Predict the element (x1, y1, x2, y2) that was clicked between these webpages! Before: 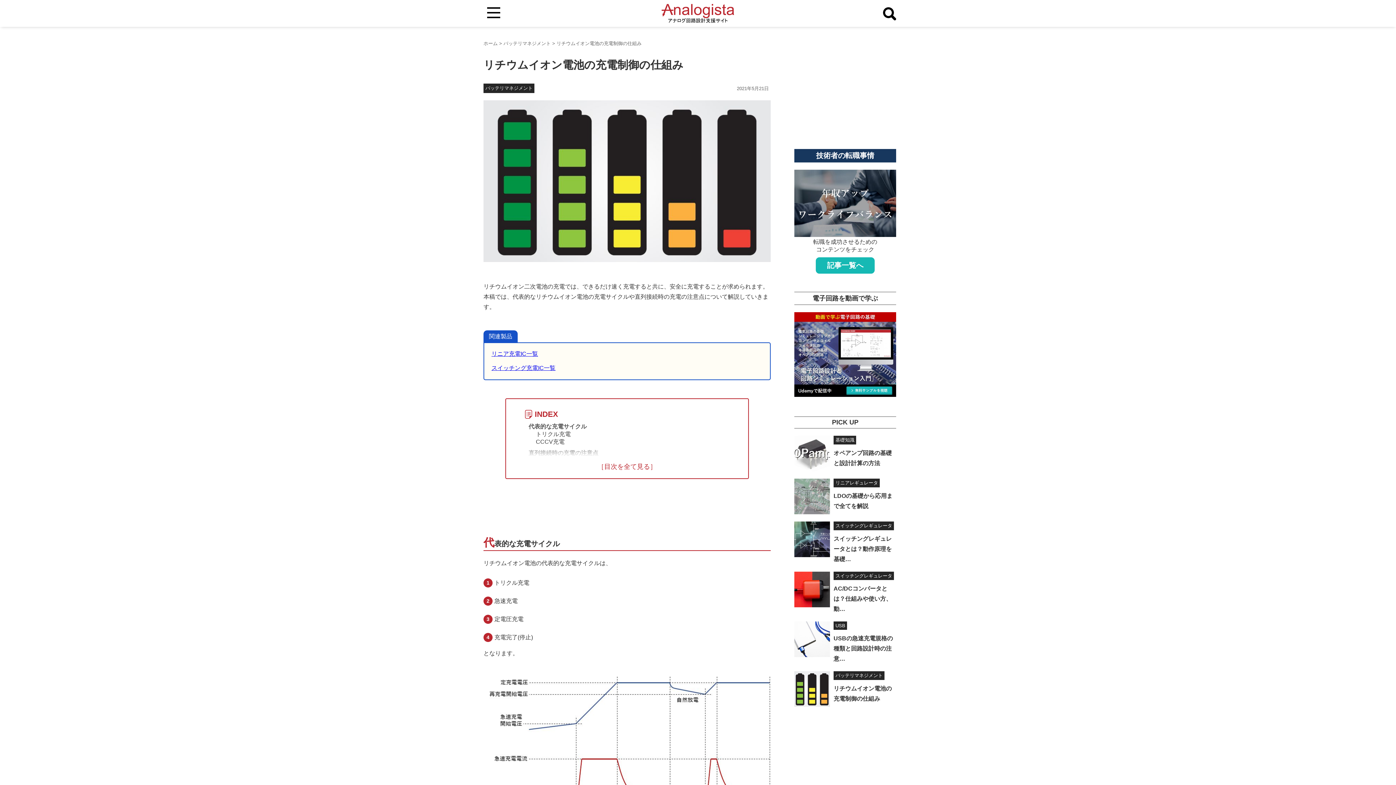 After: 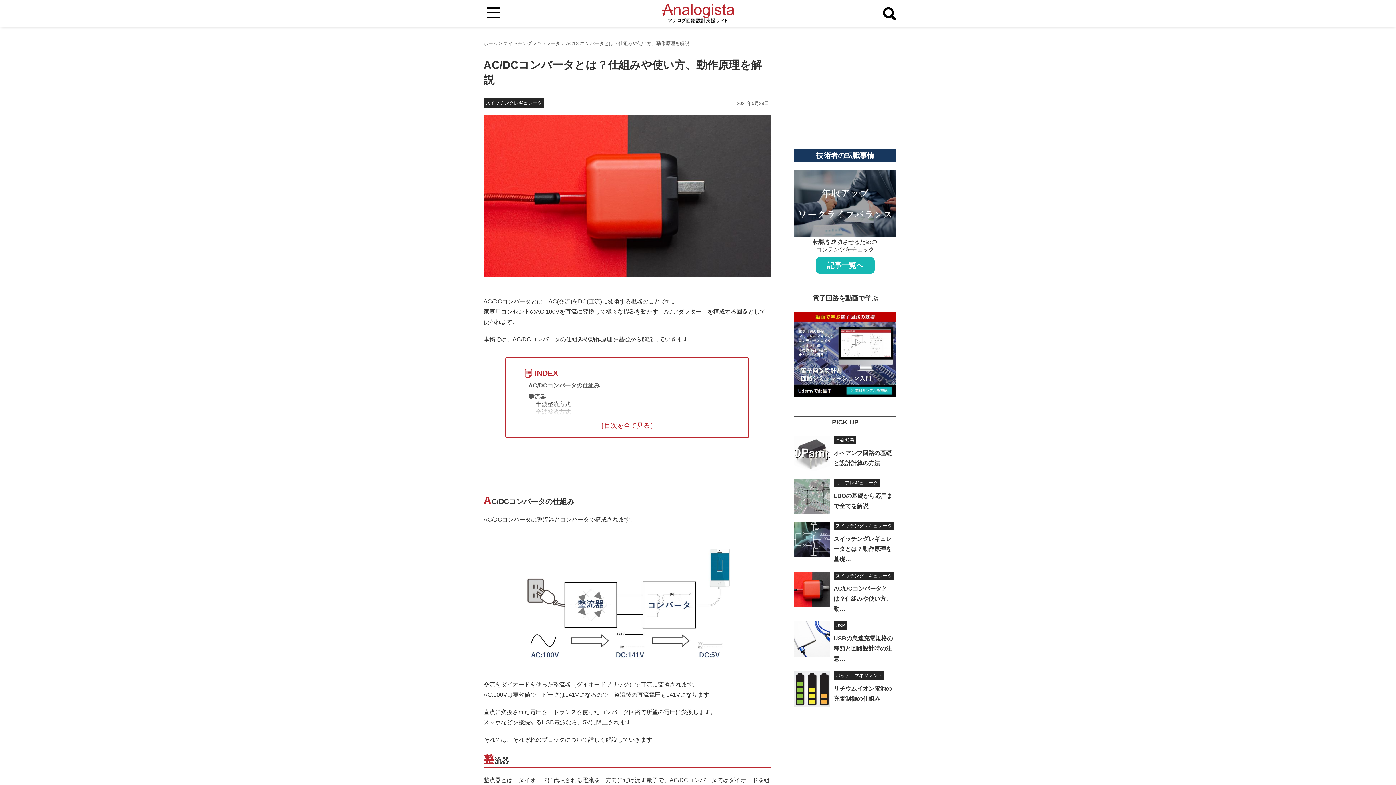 Action: bbox: (833, 585, 892, 612) label: AC/DCコンバータとは？仕組みや使い方、動…